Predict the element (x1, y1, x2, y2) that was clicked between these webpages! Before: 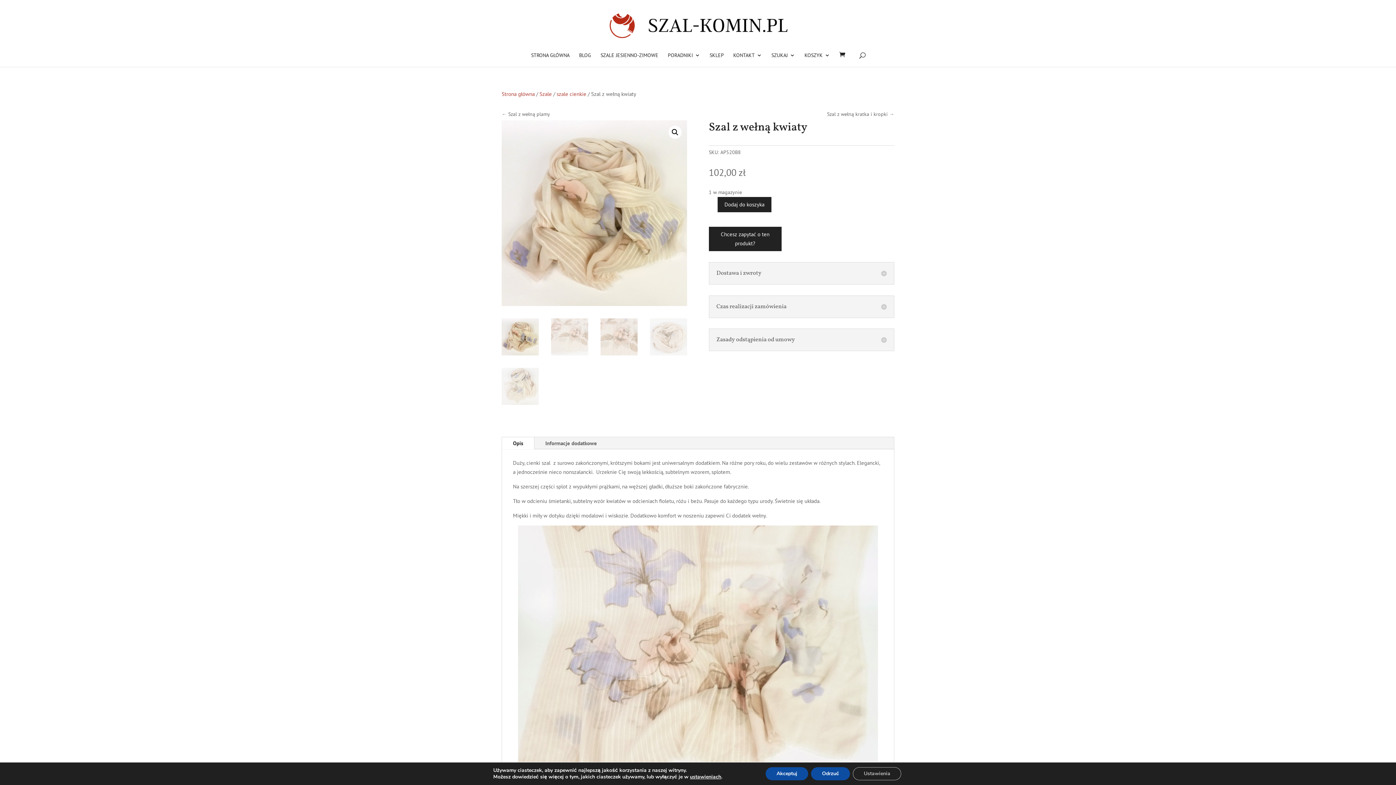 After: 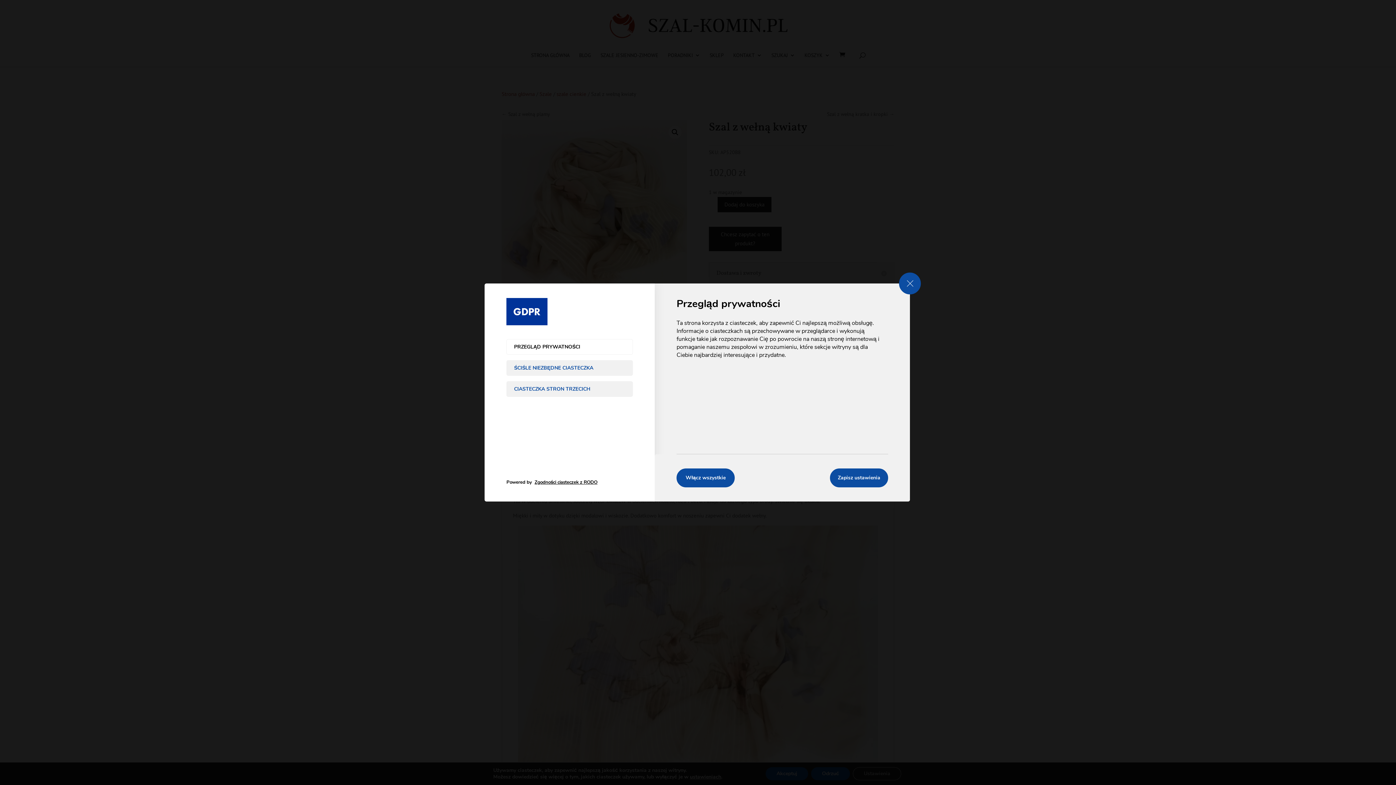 Action: label: ustawieniach bbox: (690, 774, 721, 780)